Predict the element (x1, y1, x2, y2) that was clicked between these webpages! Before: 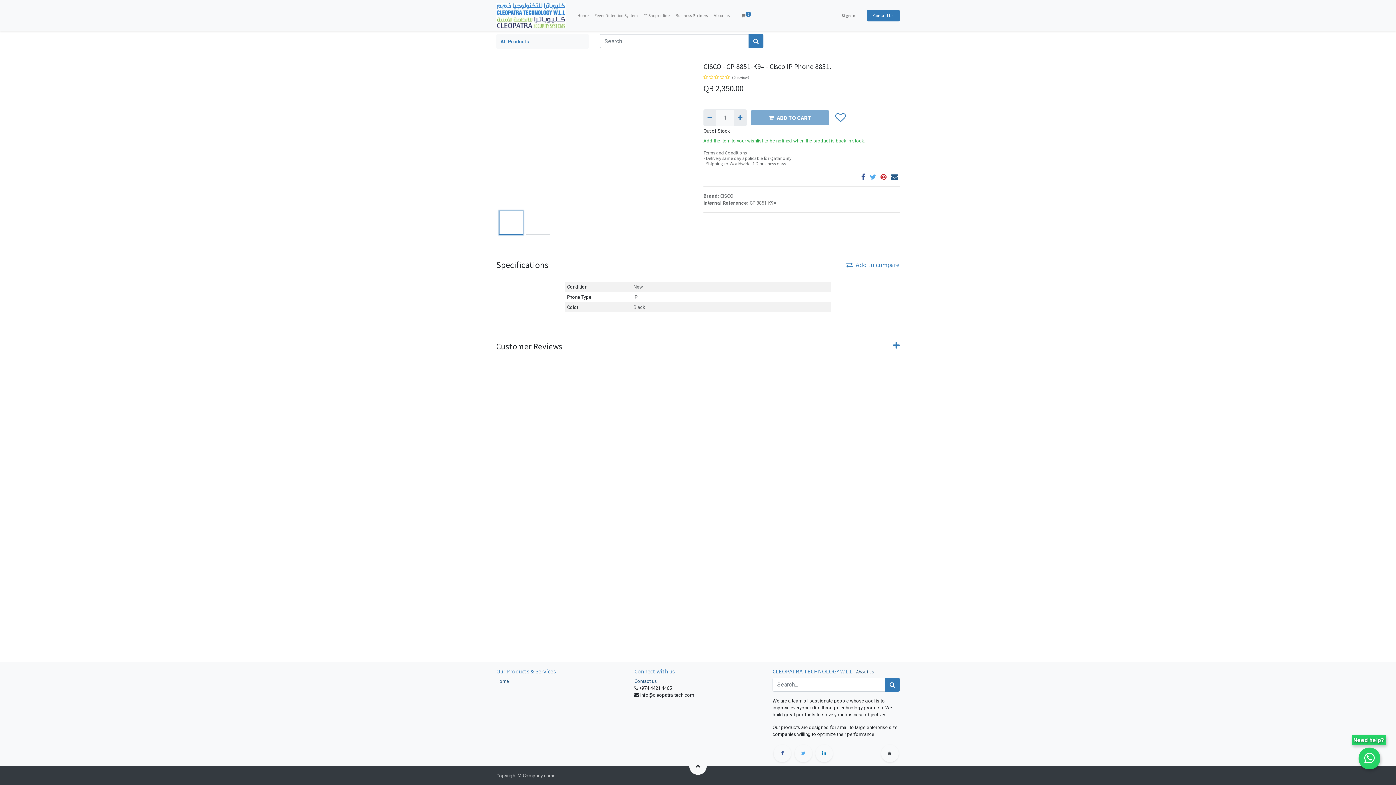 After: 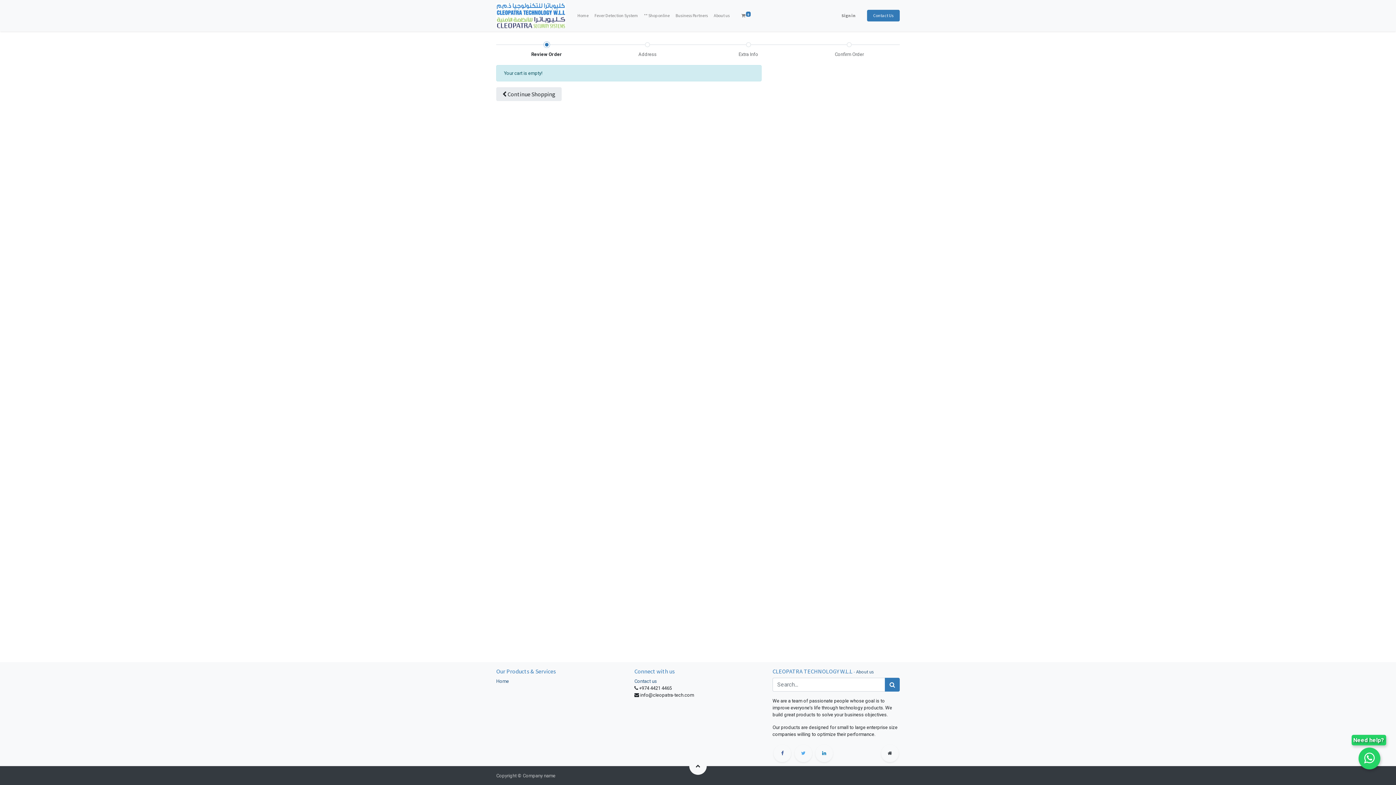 Action: label:  0 bbox: (738, 9, 753, 21)